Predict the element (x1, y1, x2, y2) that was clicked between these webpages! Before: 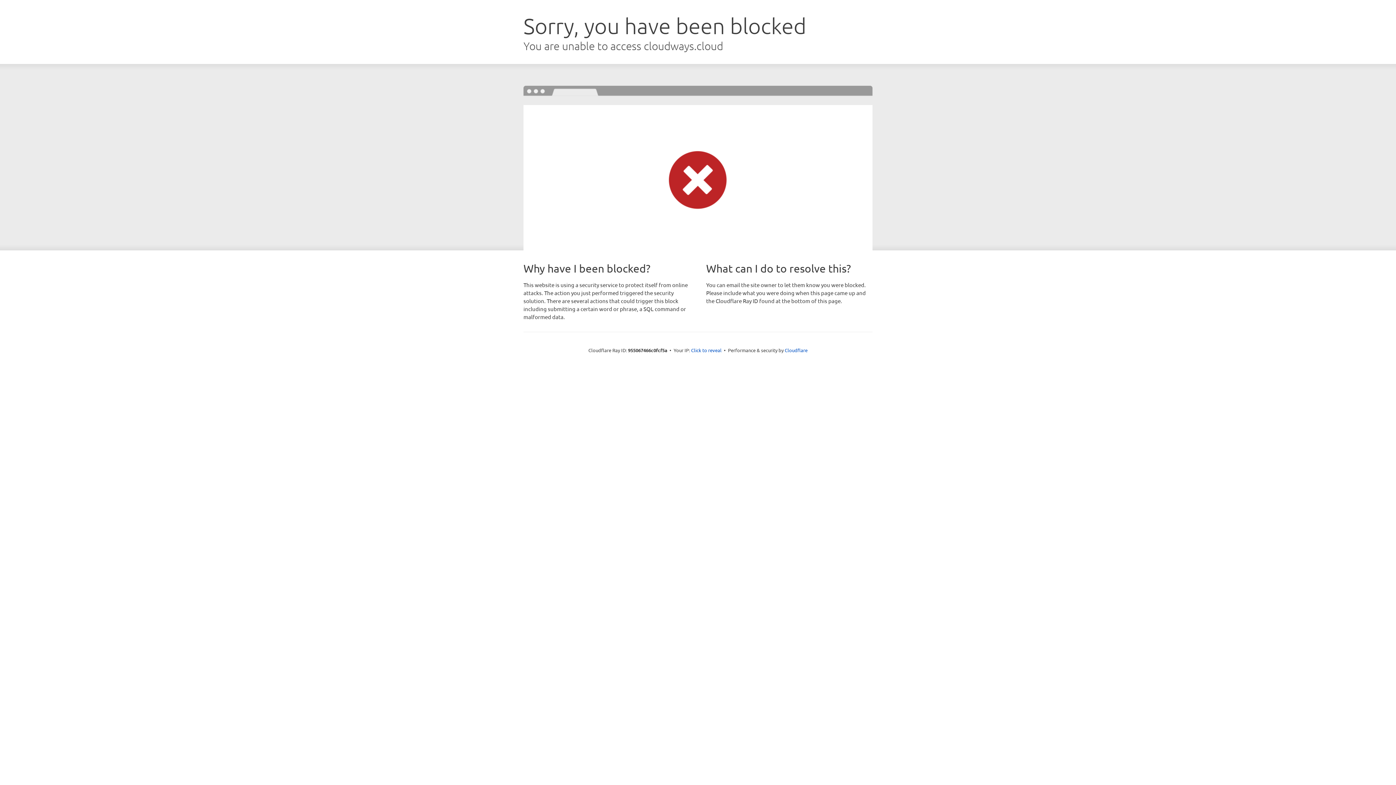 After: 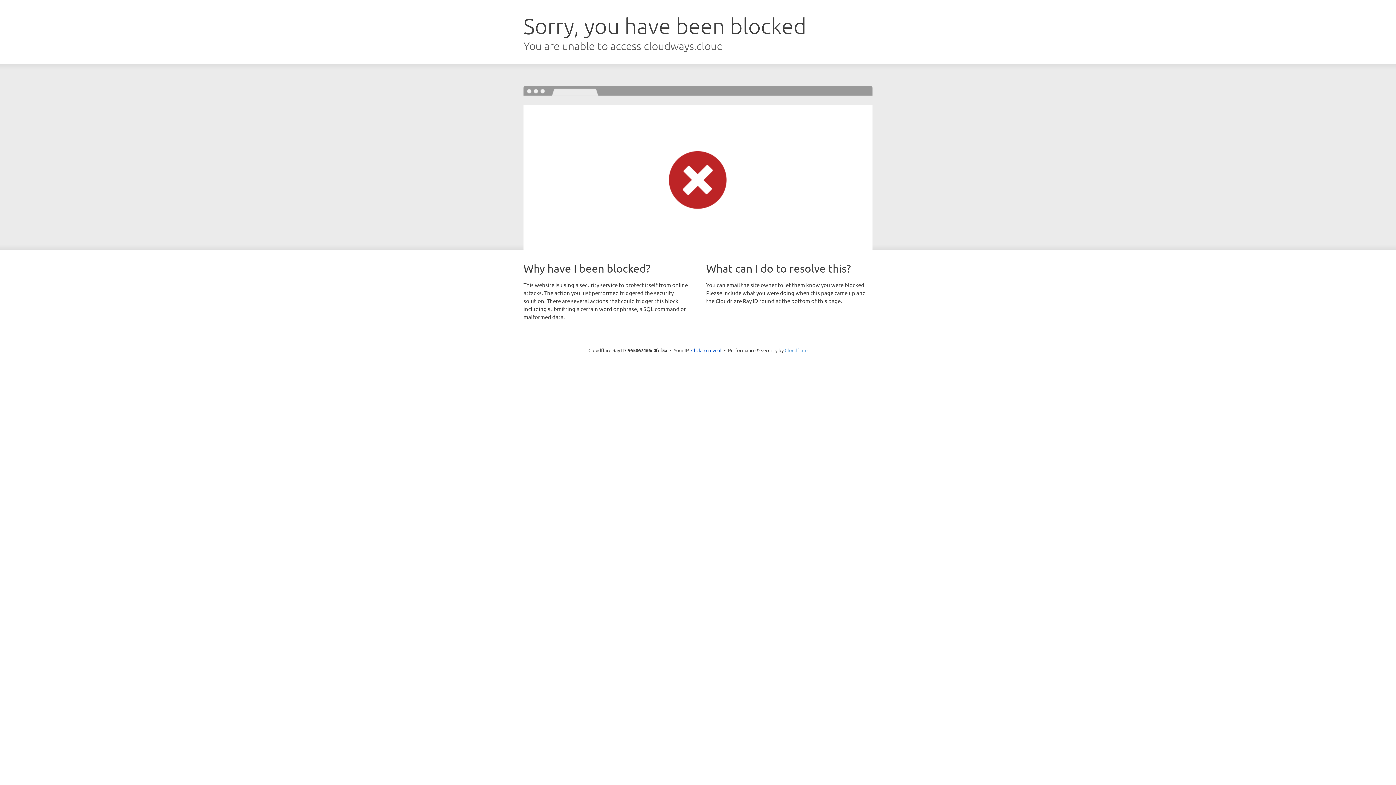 Action: label: Cloudflare bbox: (784, 347, 807, 353)